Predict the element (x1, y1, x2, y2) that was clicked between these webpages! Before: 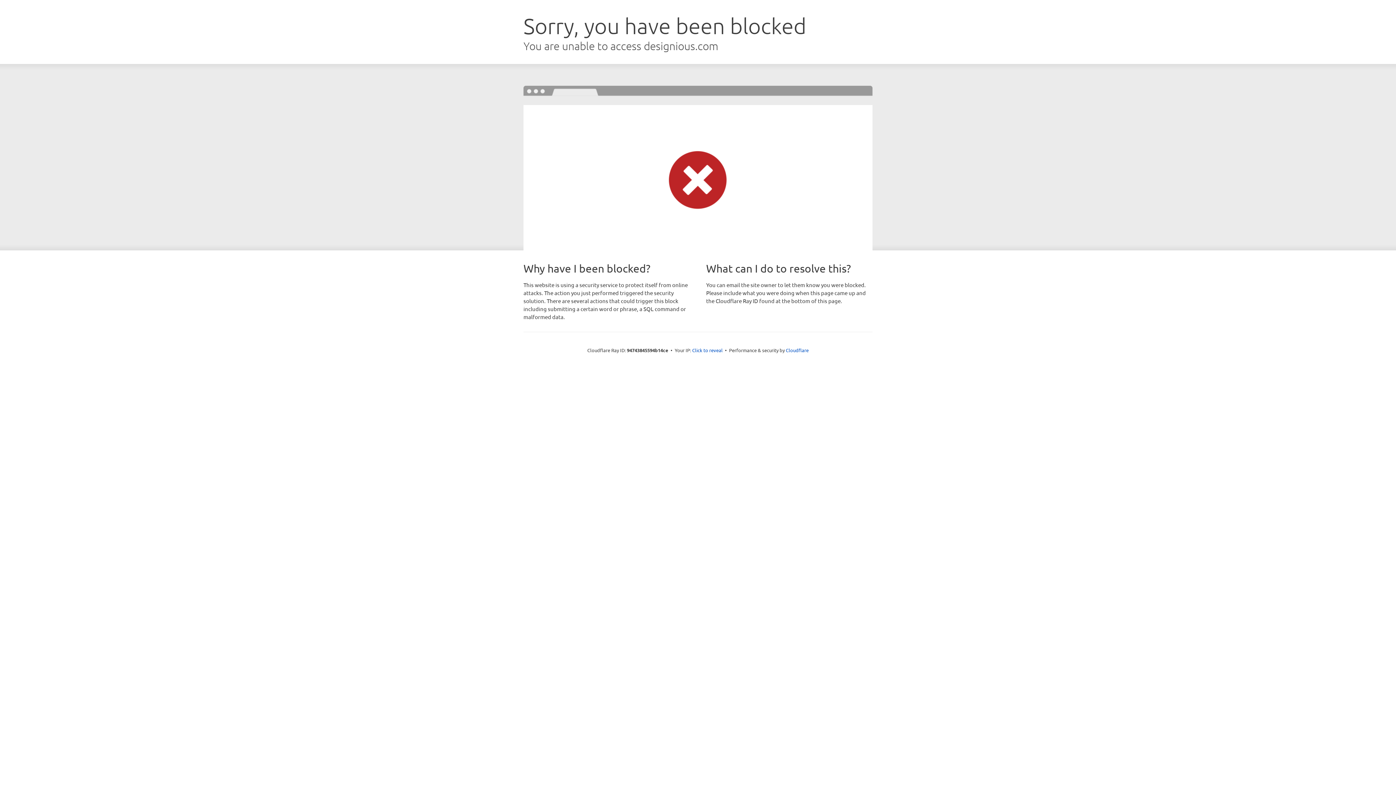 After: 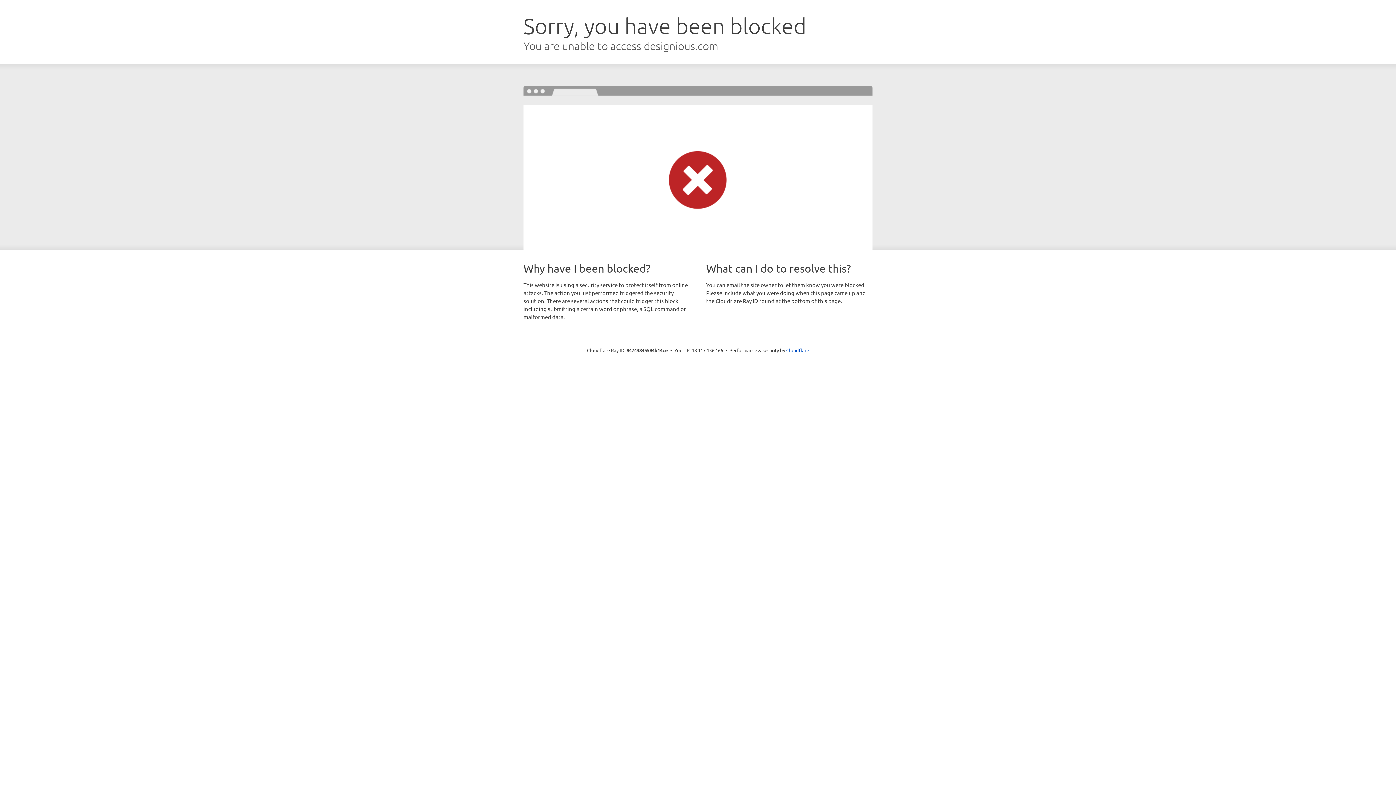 Action: label: Click to reveal bbox: (692, 346, 722, 353)